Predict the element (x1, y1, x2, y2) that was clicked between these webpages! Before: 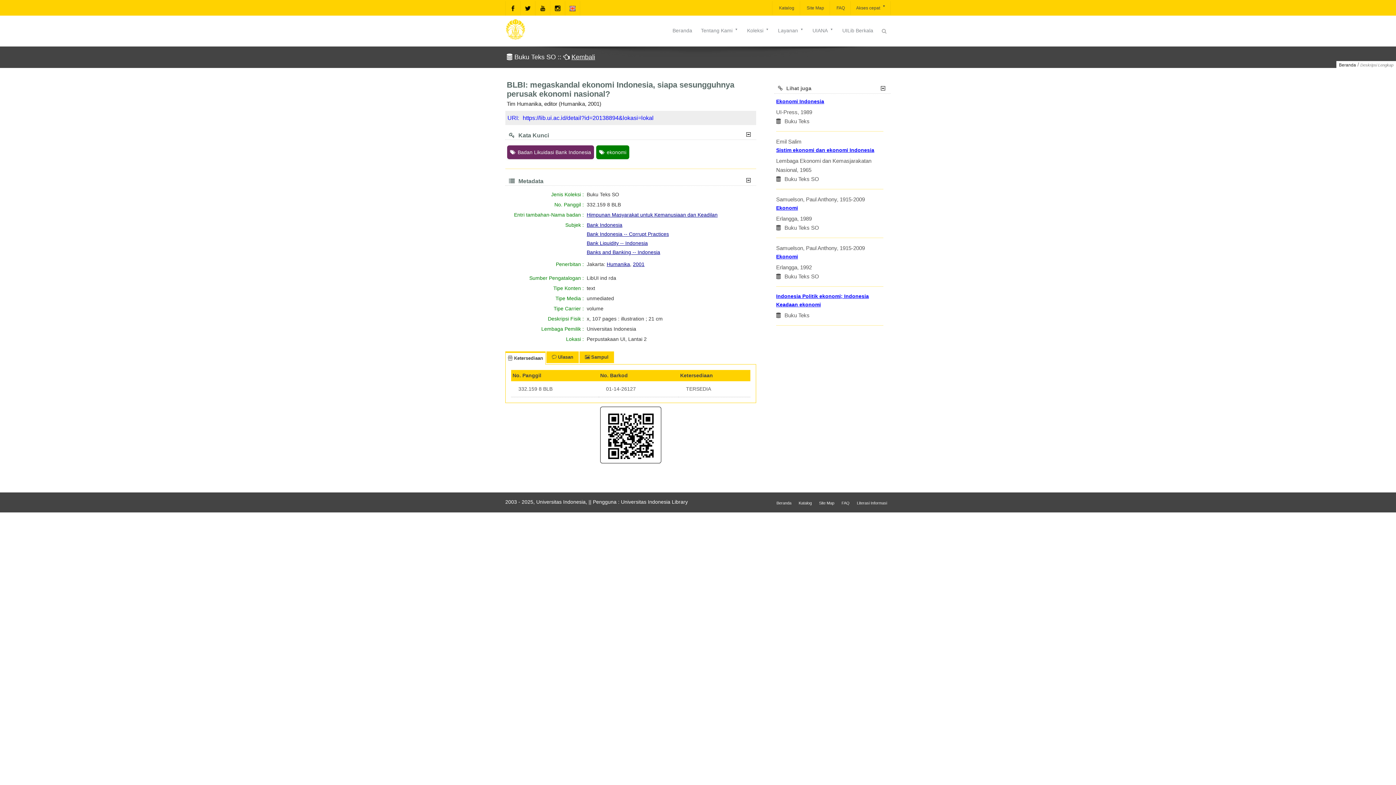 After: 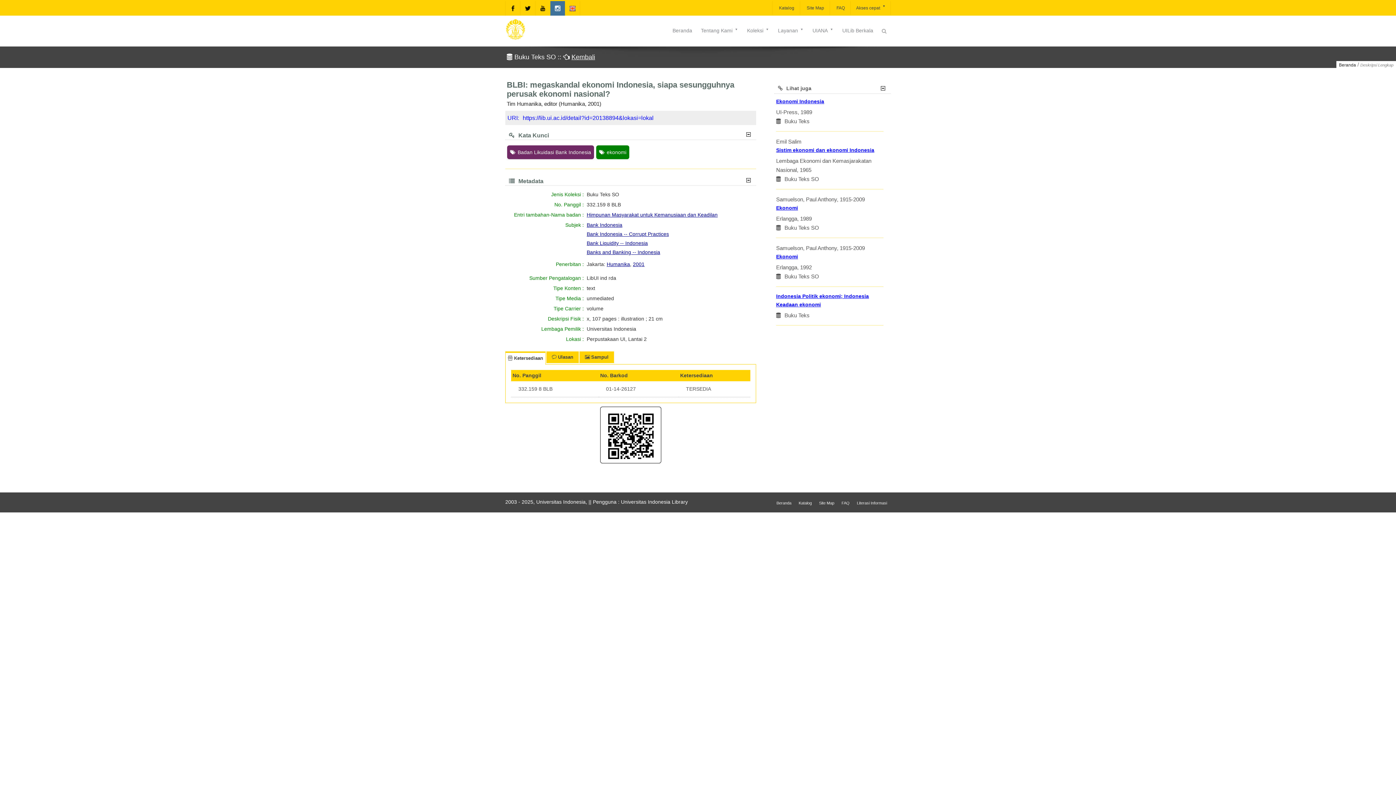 Action: bbox: (550, 1, 565, 15)